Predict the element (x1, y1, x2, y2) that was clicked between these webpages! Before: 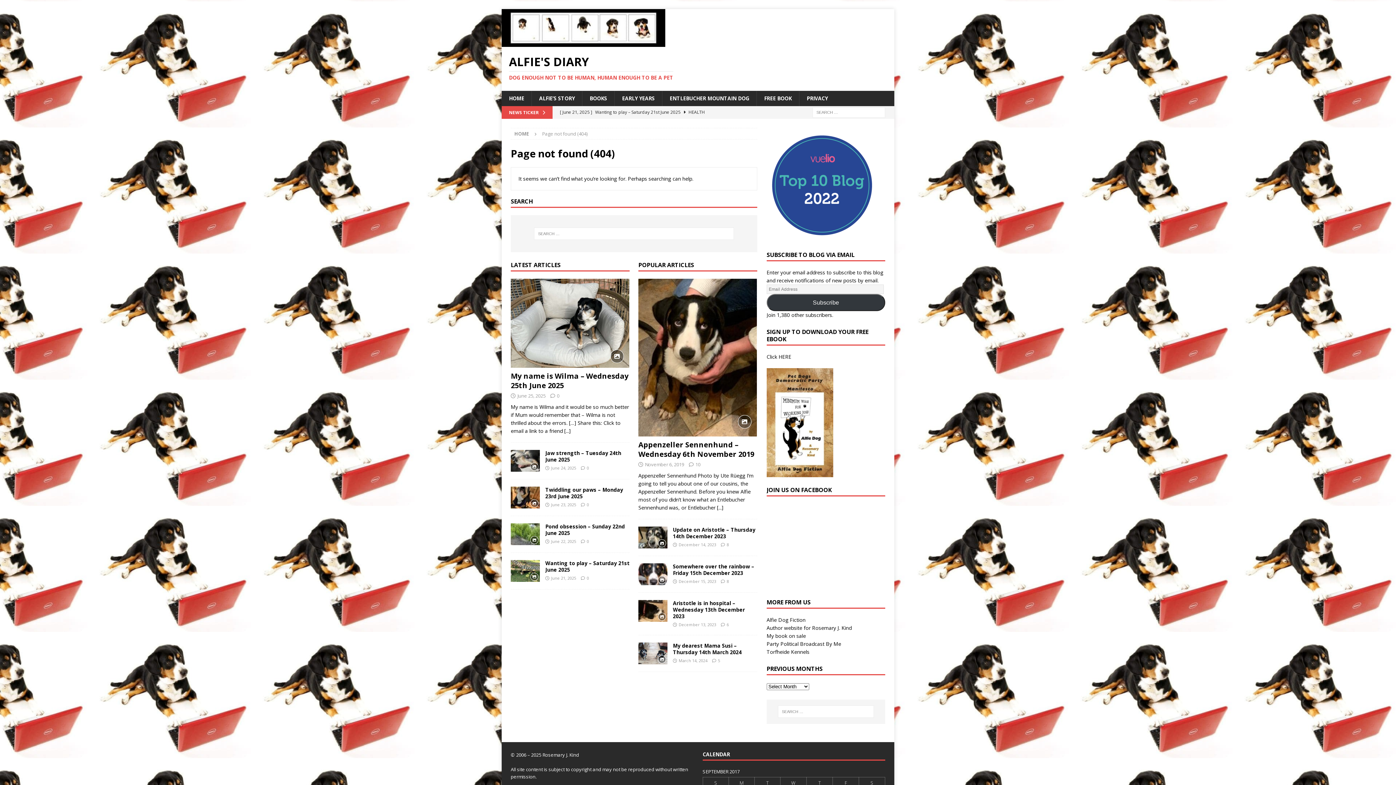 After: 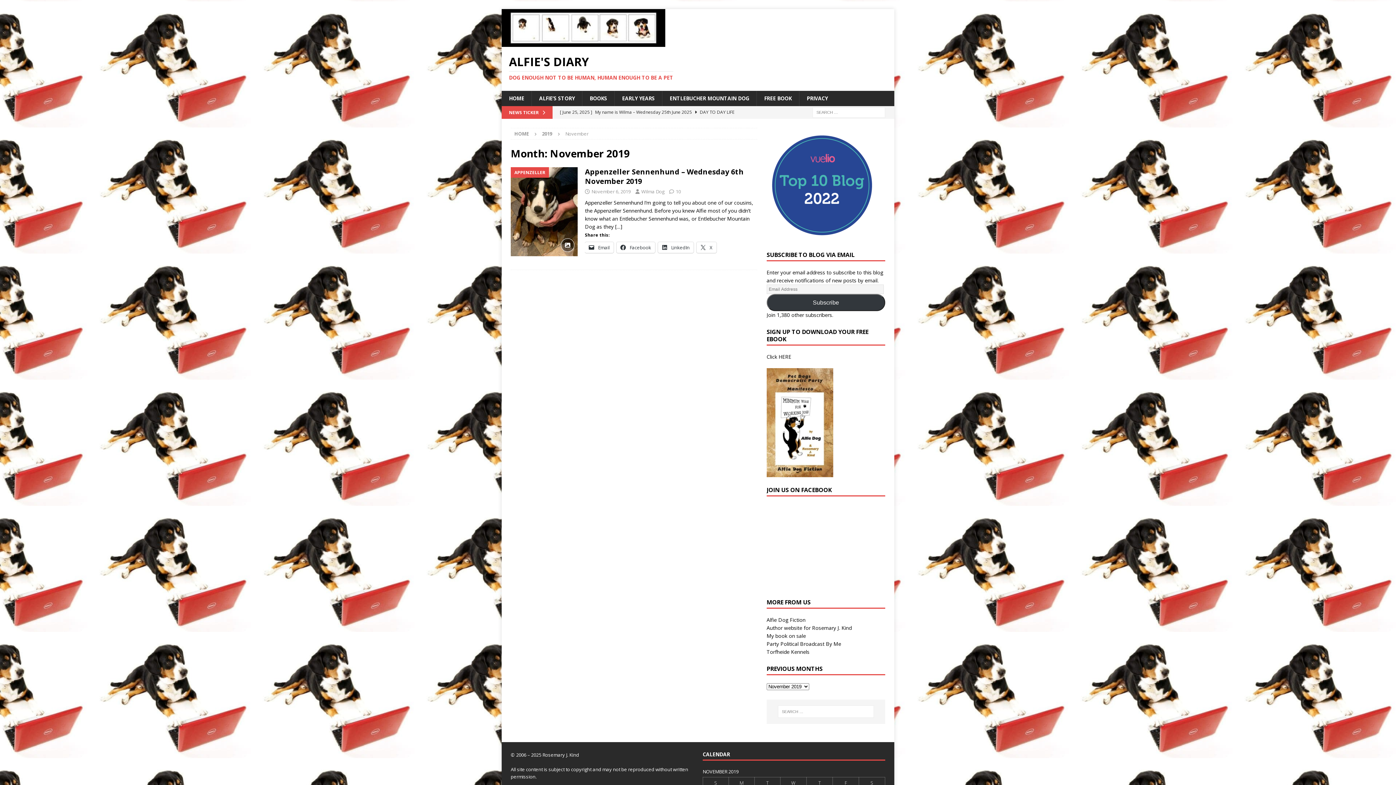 Action: label: November 6, 2019 bbox: (645, 461, 684, 467)